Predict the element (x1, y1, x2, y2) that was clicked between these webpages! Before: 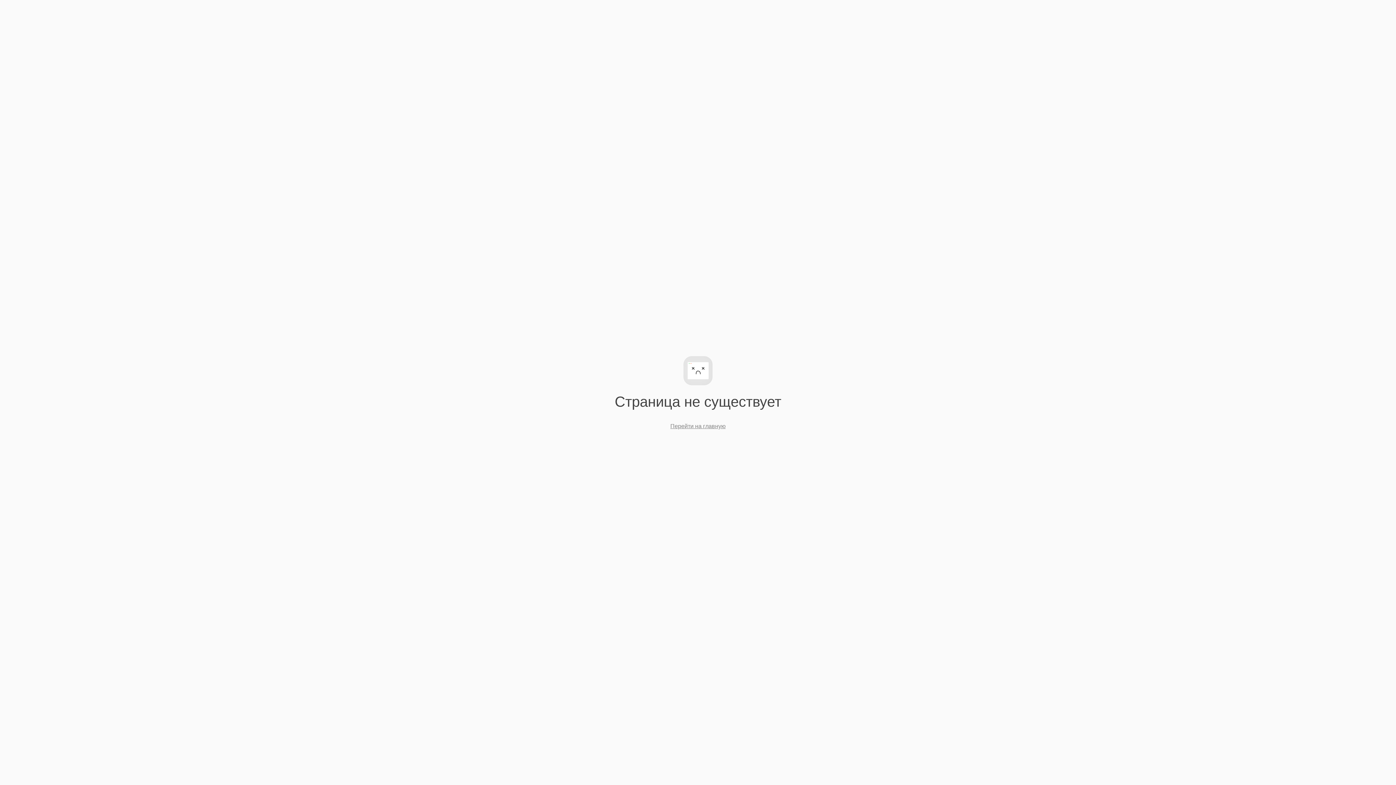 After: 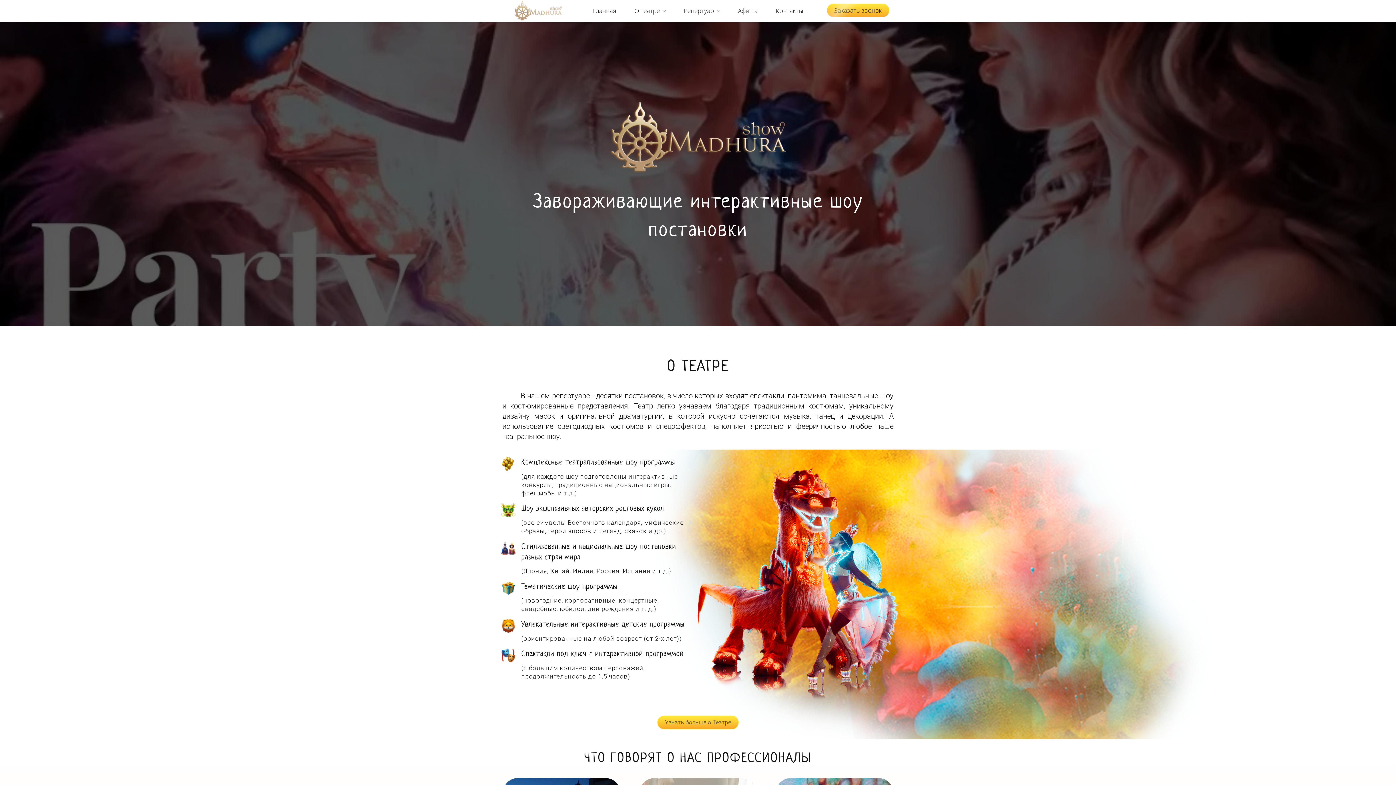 Action: bbox: (670, 423, 725, 429) label: Перейти на главную